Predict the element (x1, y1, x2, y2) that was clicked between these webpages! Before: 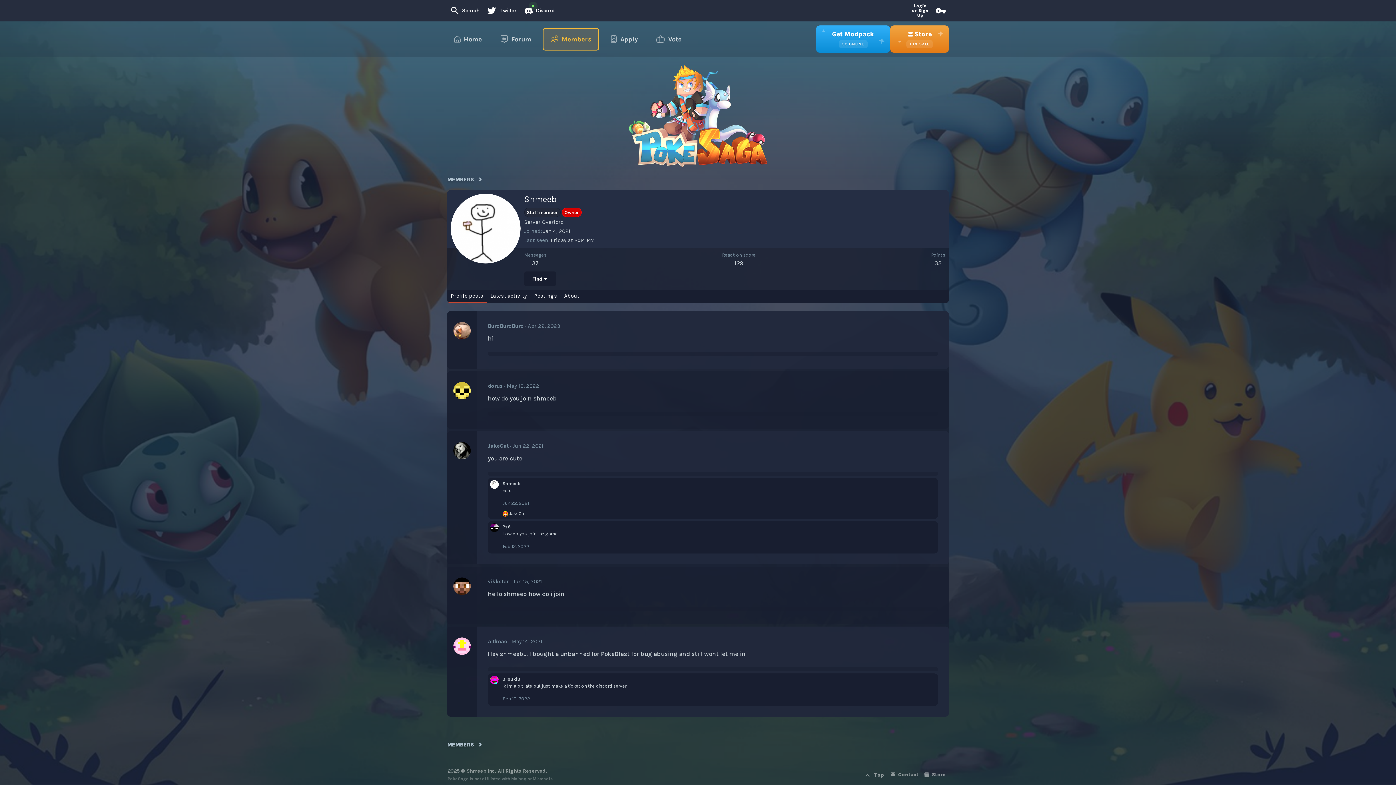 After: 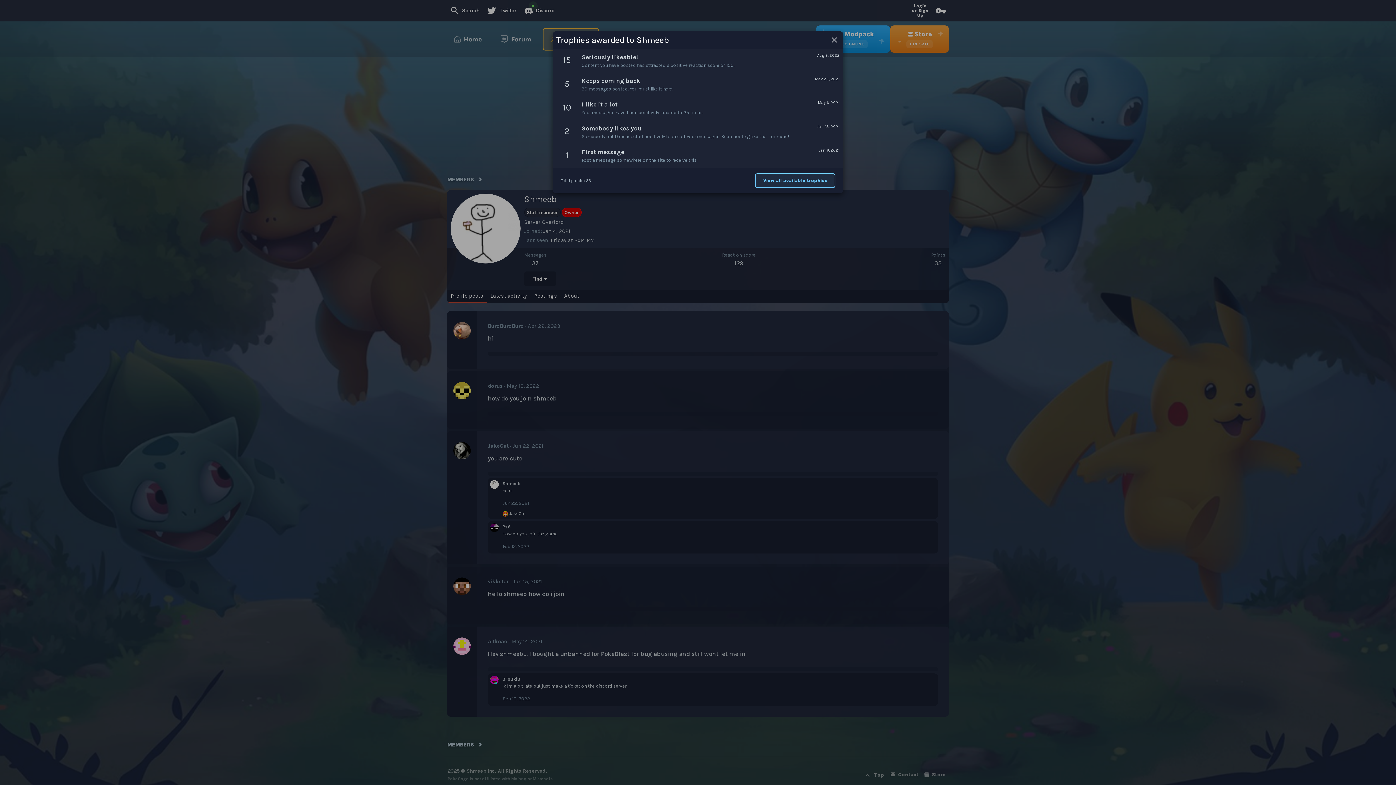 Action: label: 33 bbox: (934, 259, 942, 267)